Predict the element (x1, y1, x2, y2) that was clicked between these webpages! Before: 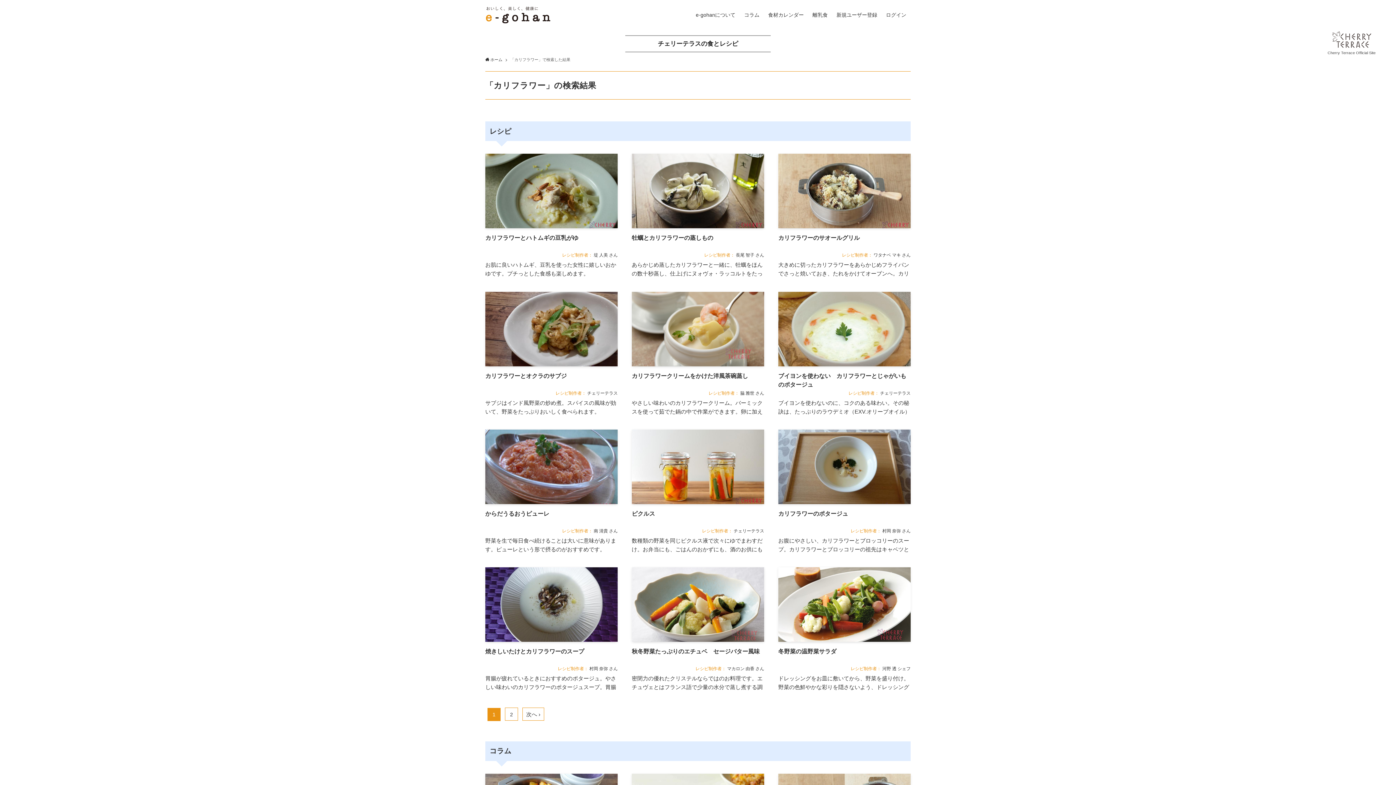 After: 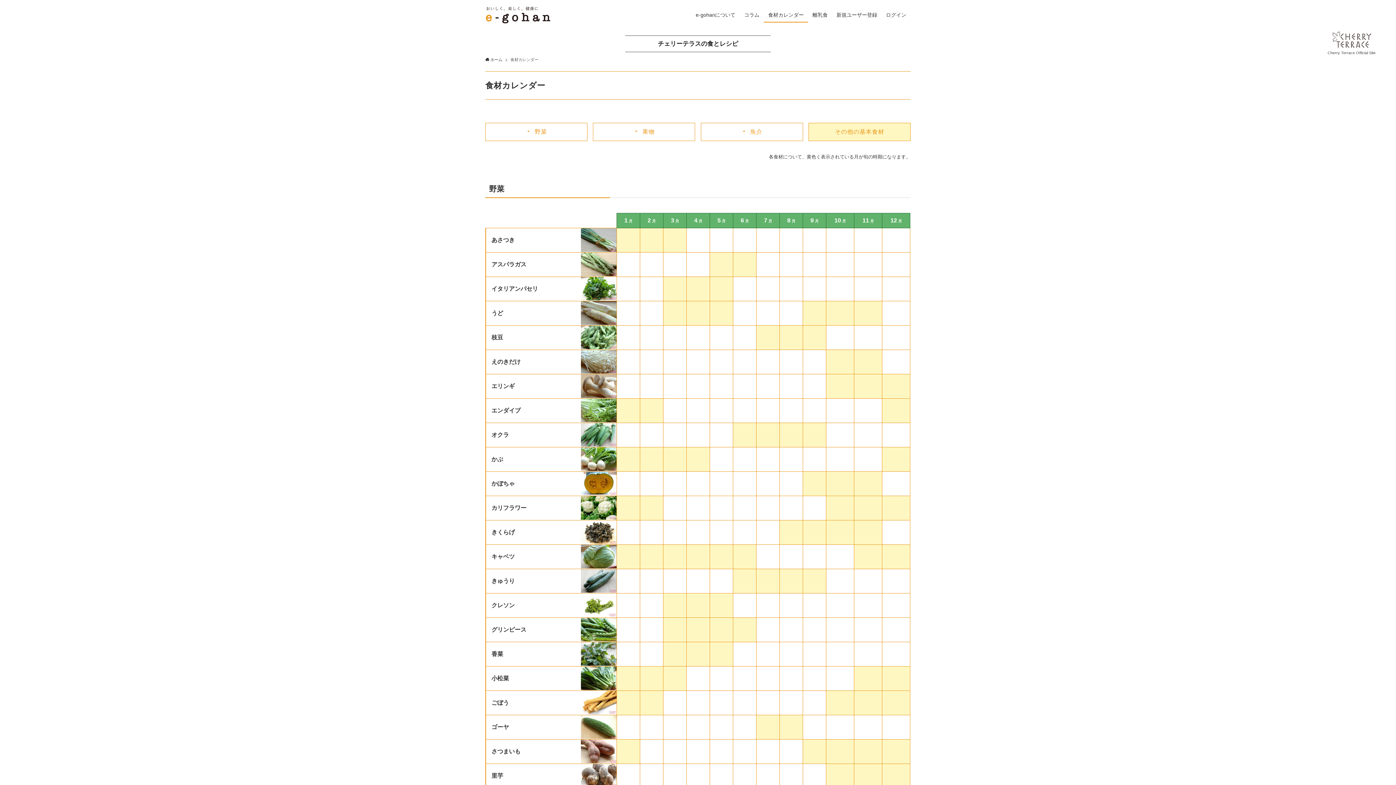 Action: bbox: (764, 0, 808, 29) label: 食材カレンダー